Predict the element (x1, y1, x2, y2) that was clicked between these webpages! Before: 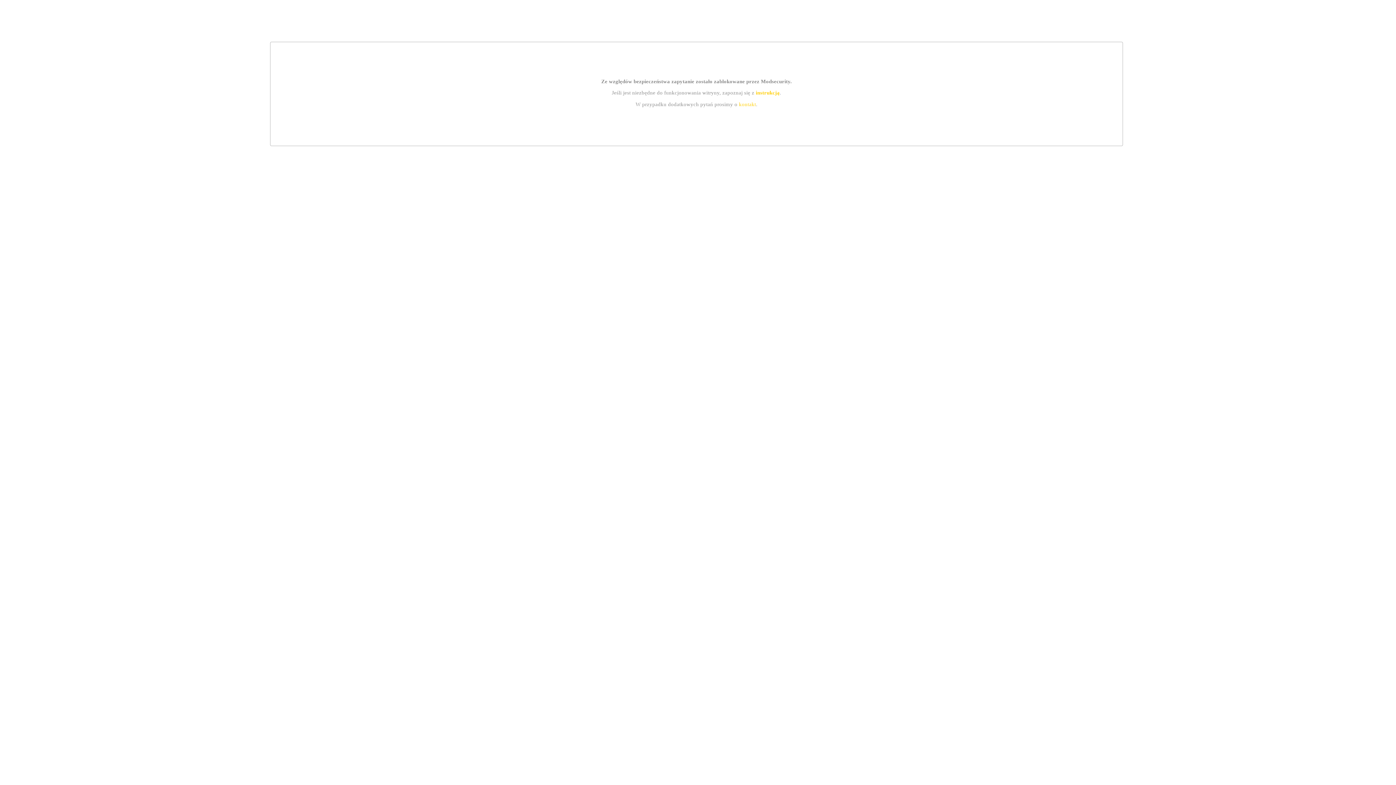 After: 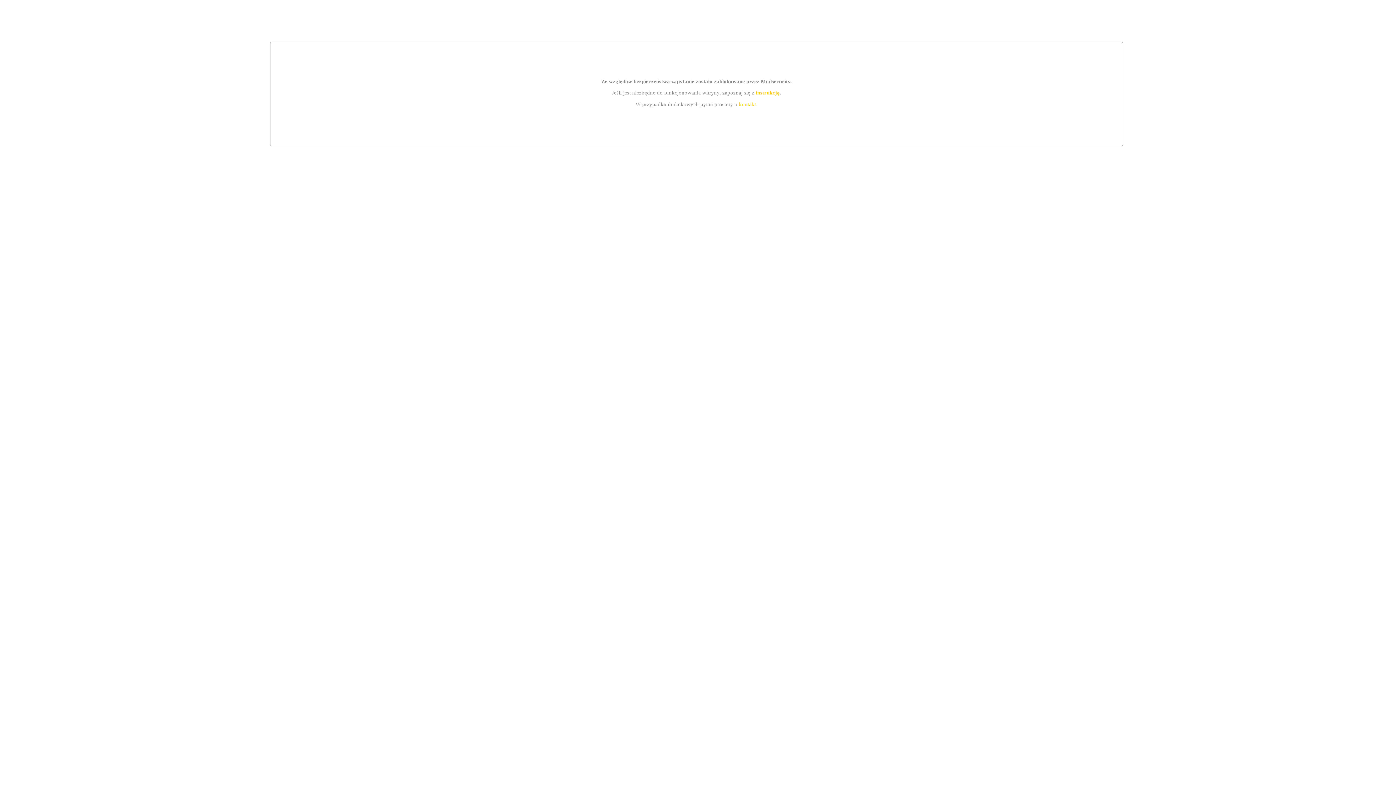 Action: bbox: (739, 101, 756, 107) label: kontakt